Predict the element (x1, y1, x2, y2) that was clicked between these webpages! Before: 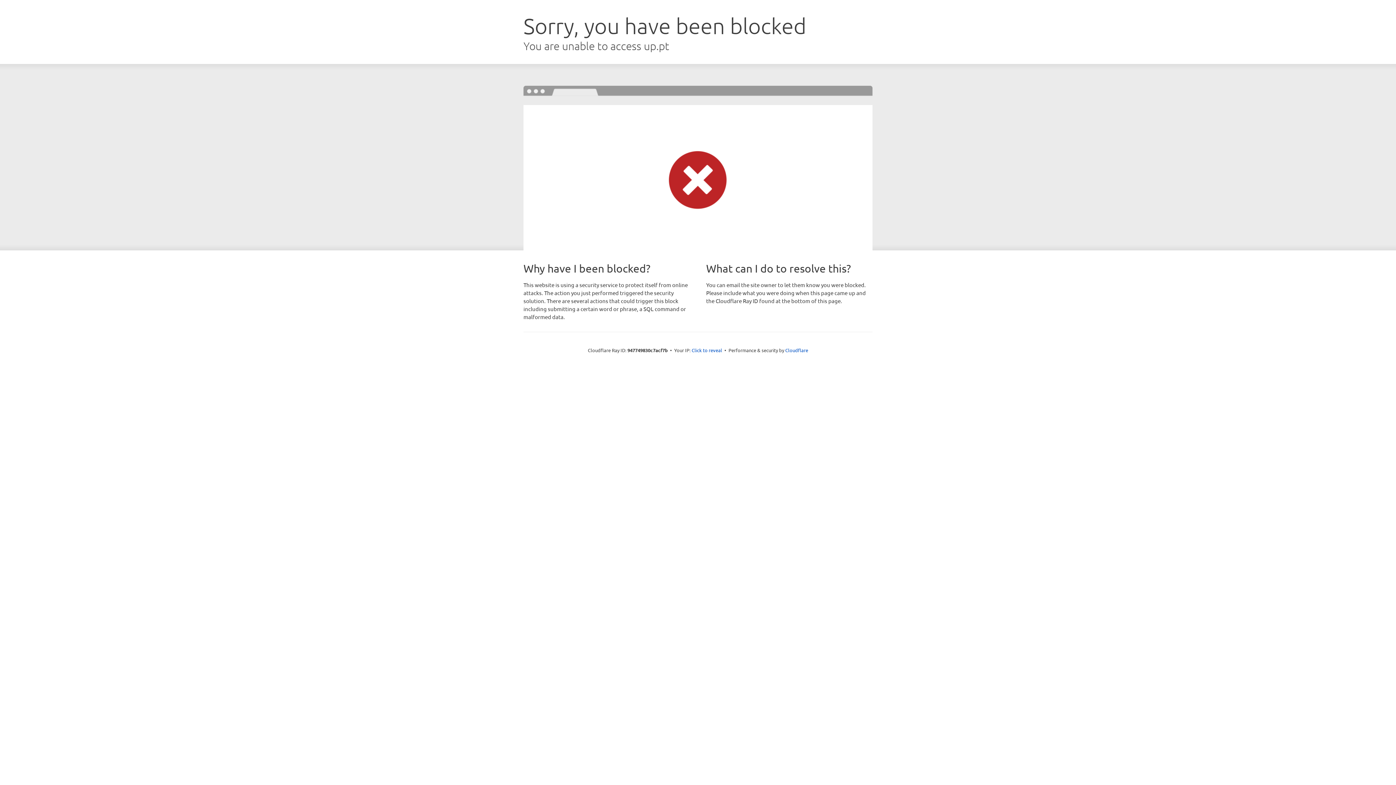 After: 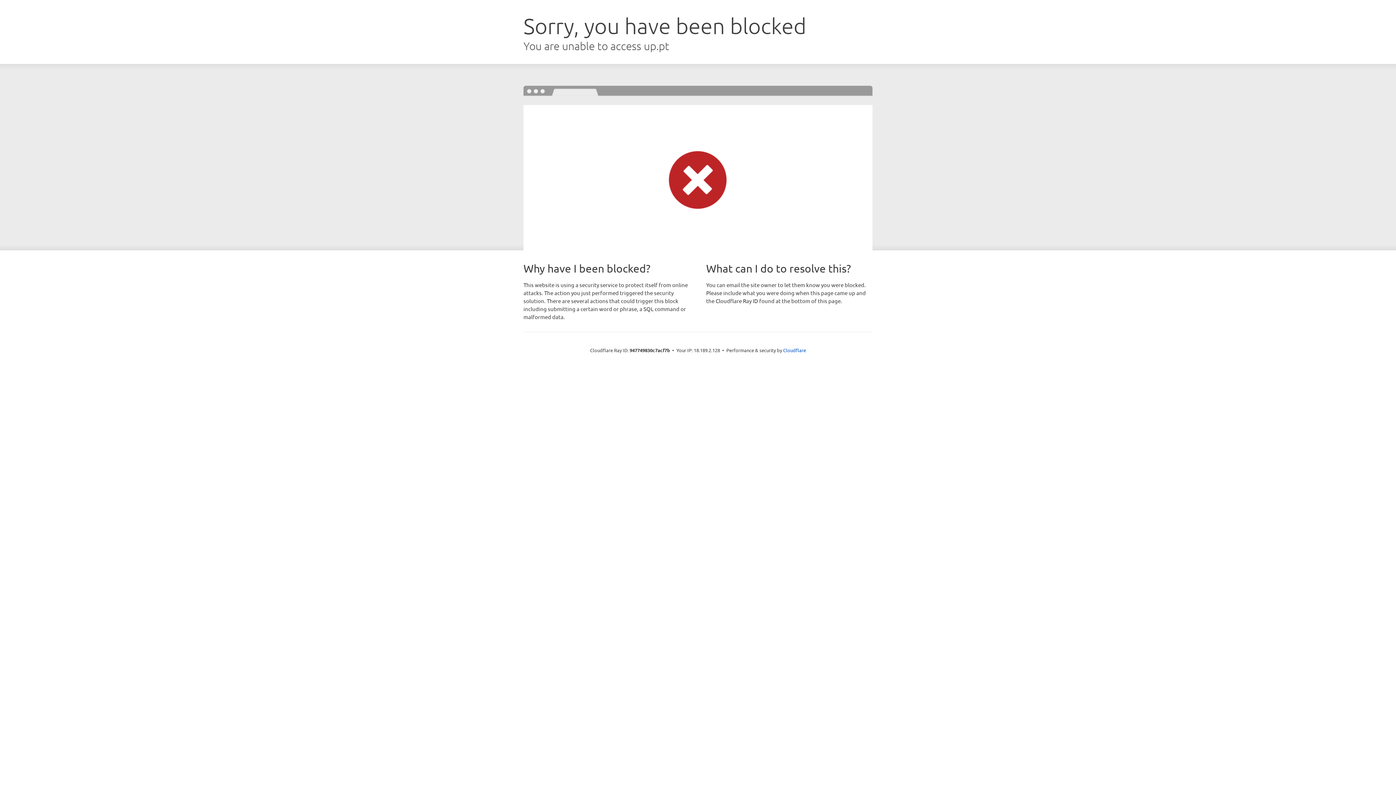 Action: bbox: (691, 346, 722, 353) label: Click to reveal